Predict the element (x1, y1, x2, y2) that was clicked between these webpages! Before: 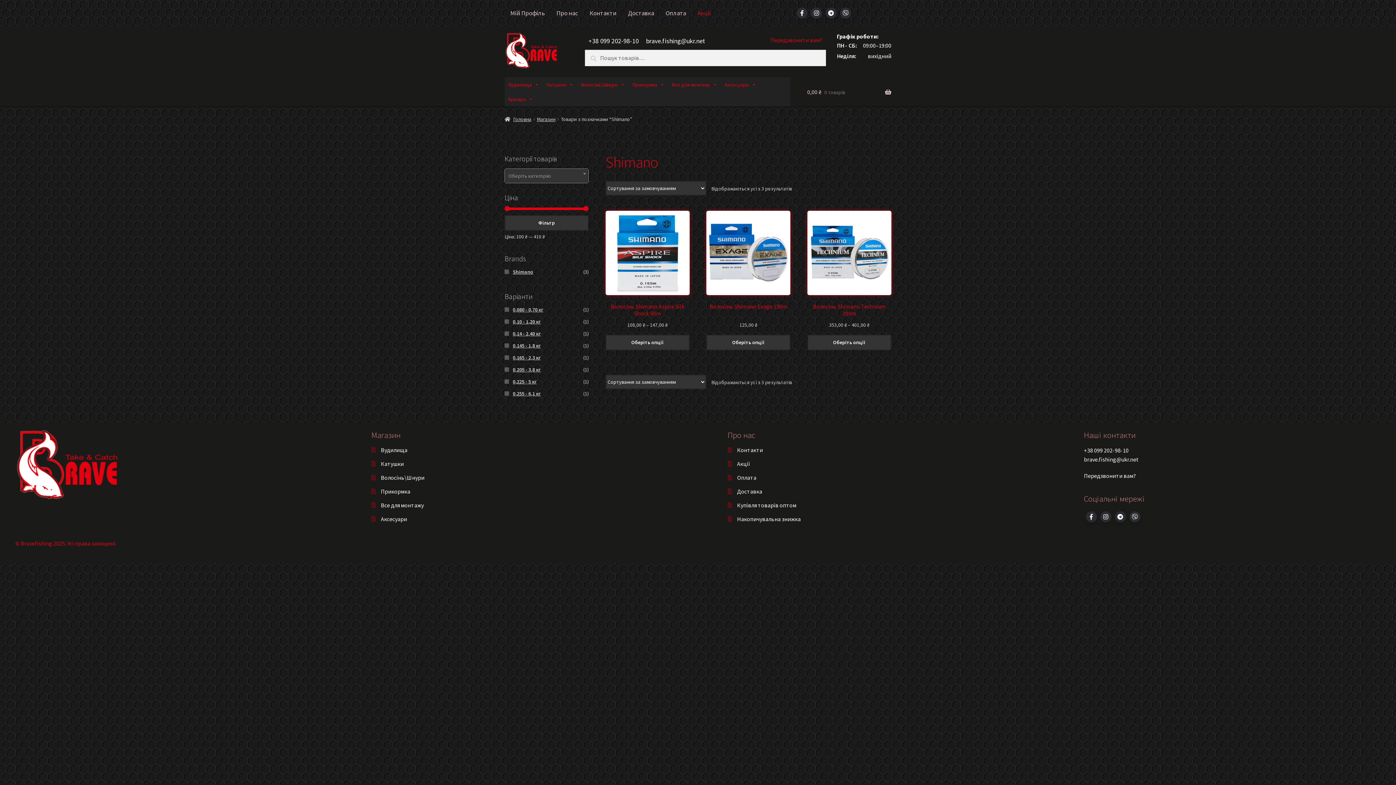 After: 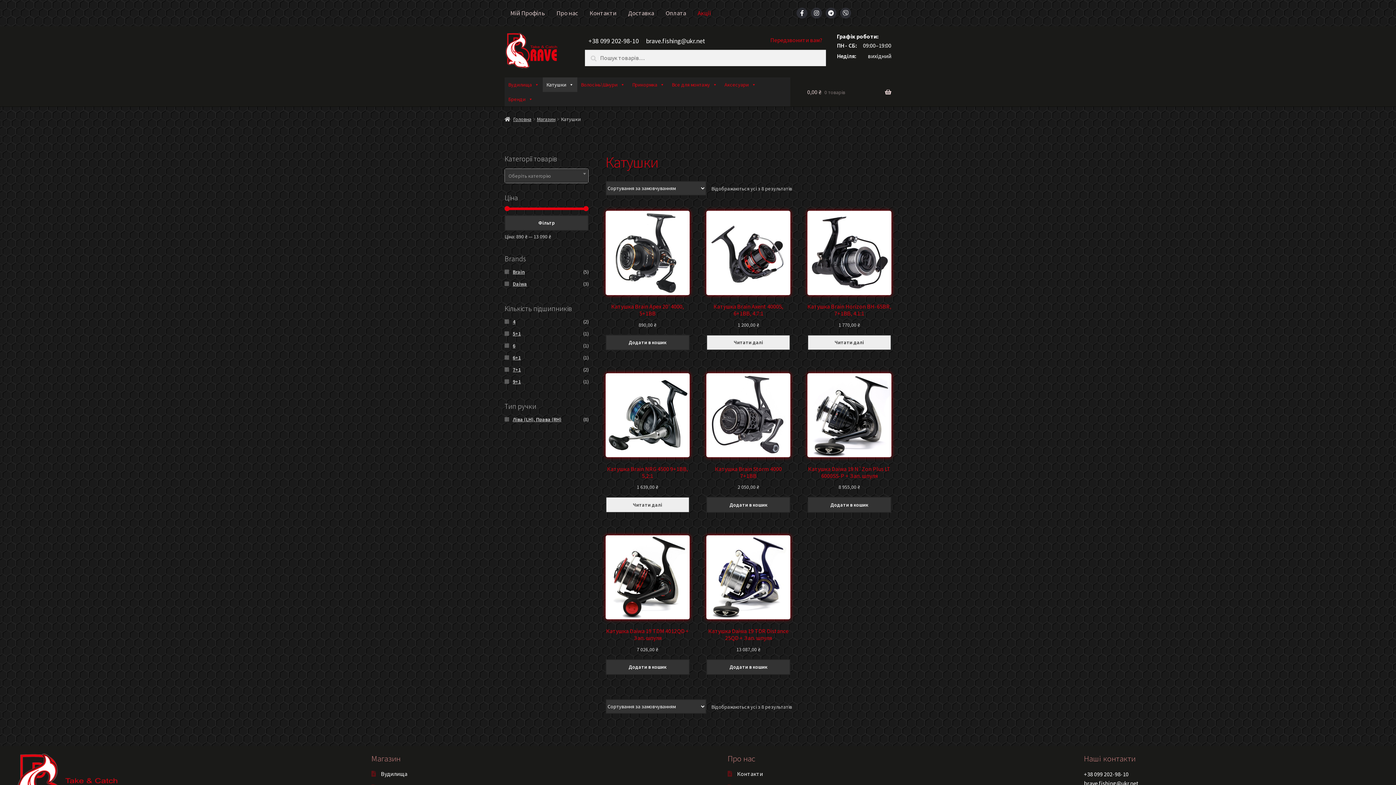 Action: bbox: (380, 460, 403, 467) label: Катушки